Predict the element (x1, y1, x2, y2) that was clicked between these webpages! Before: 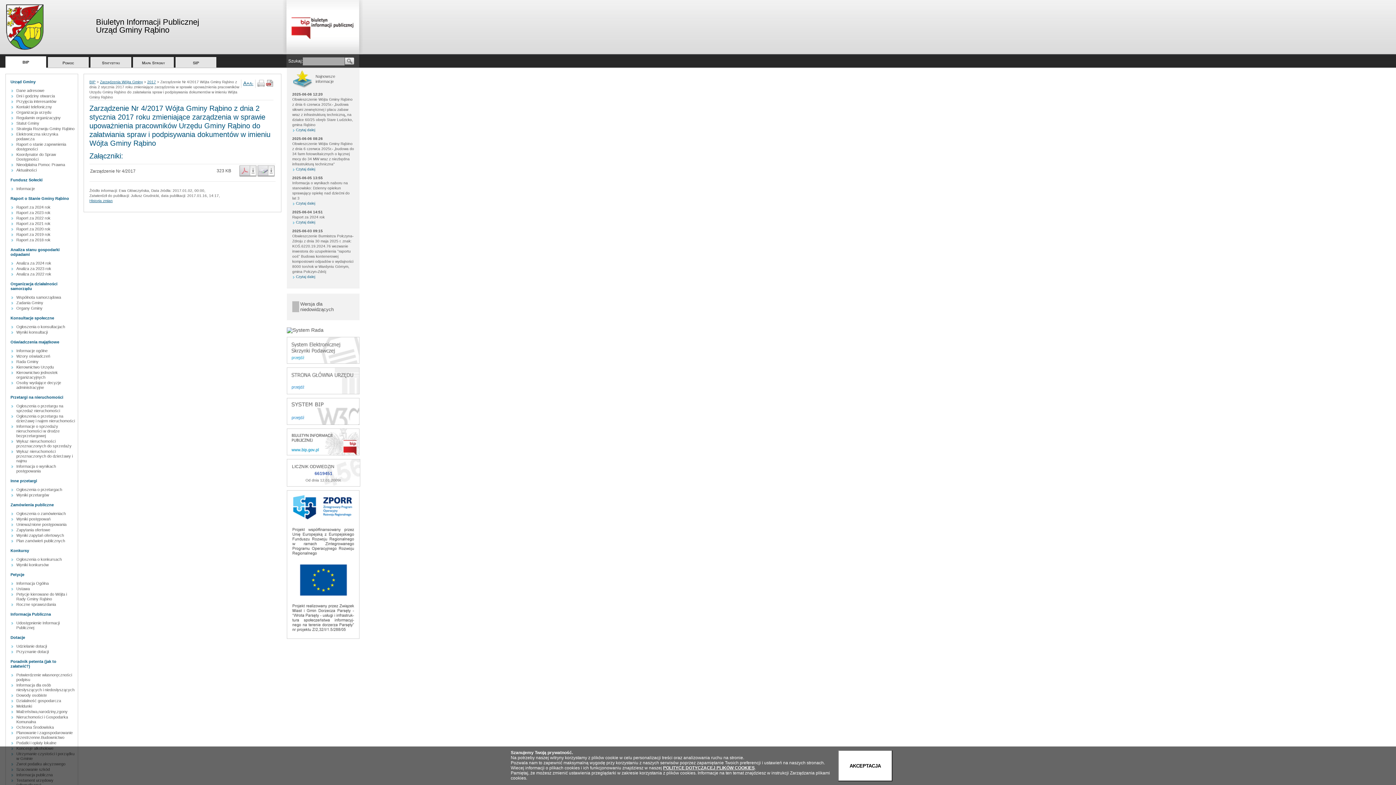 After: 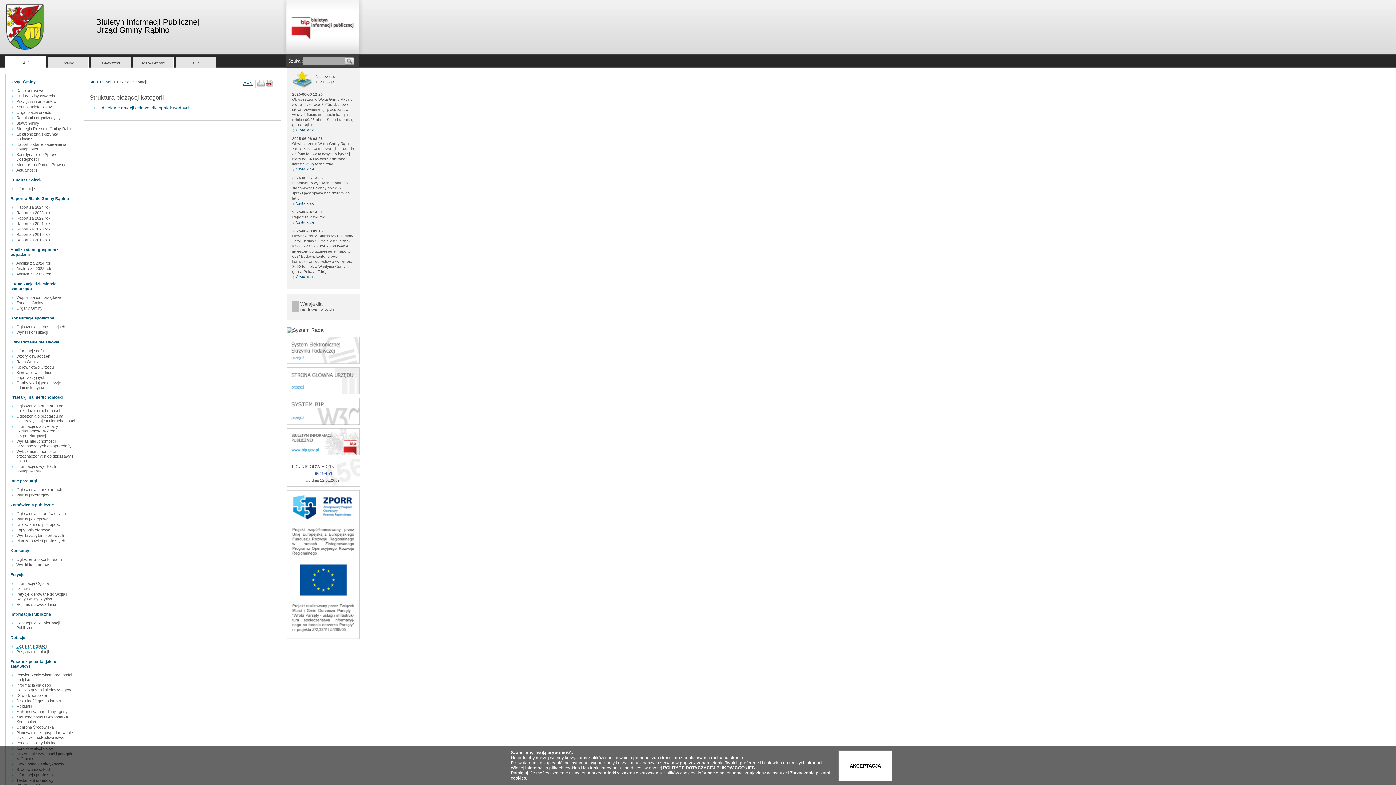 Action: label: Udzielanie dotacji bbox: (16, 644, 46, 648)